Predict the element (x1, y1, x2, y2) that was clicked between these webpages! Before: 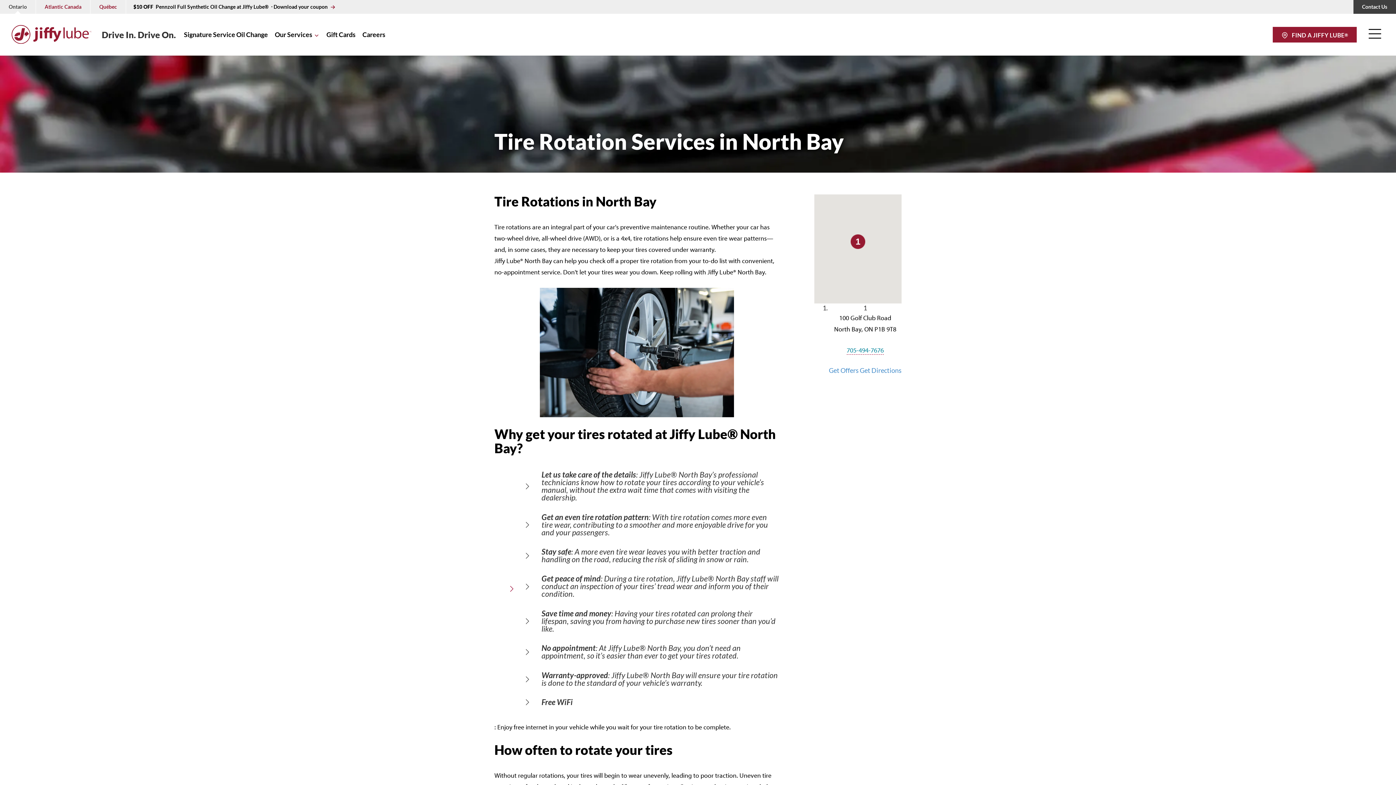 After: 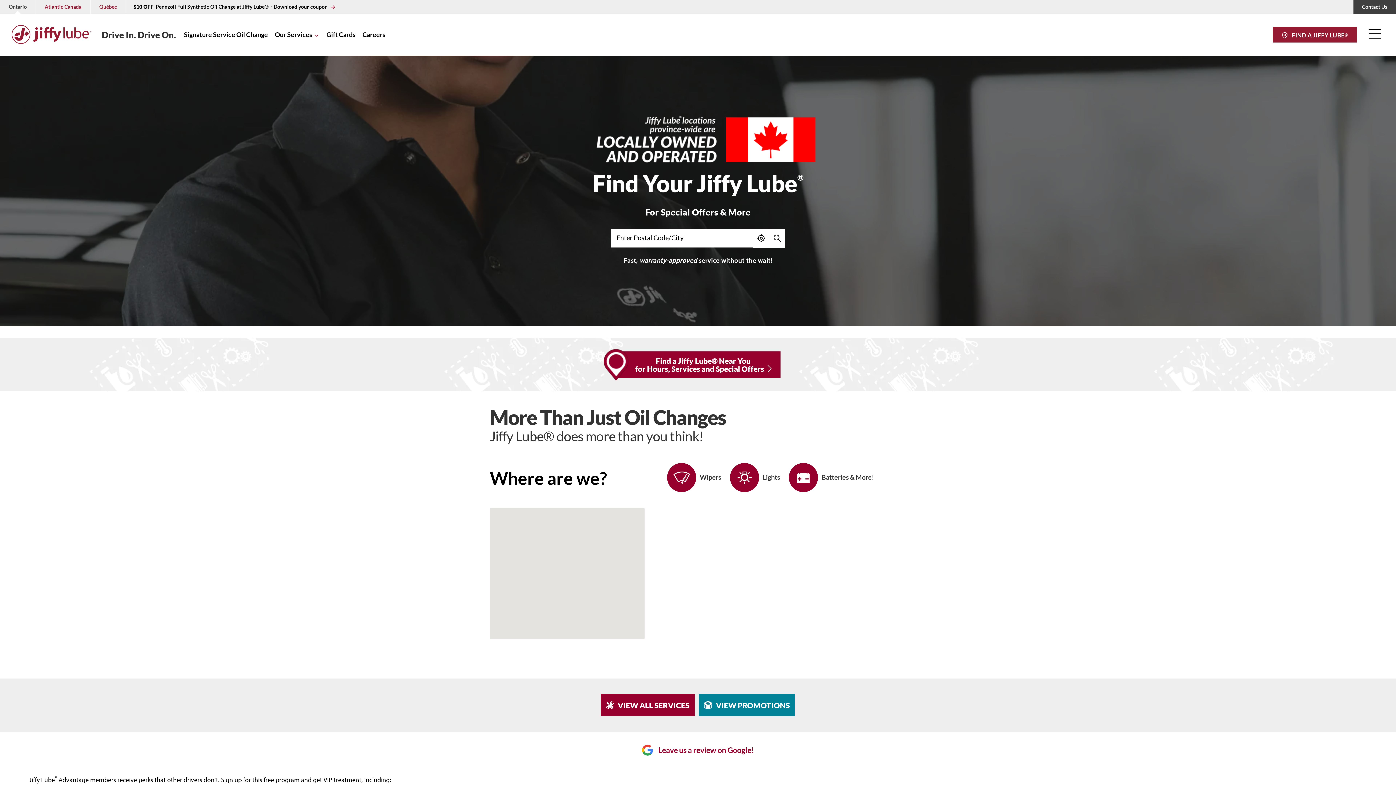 Action: label: Decorative link bbox: (11, 24, 91, 44)